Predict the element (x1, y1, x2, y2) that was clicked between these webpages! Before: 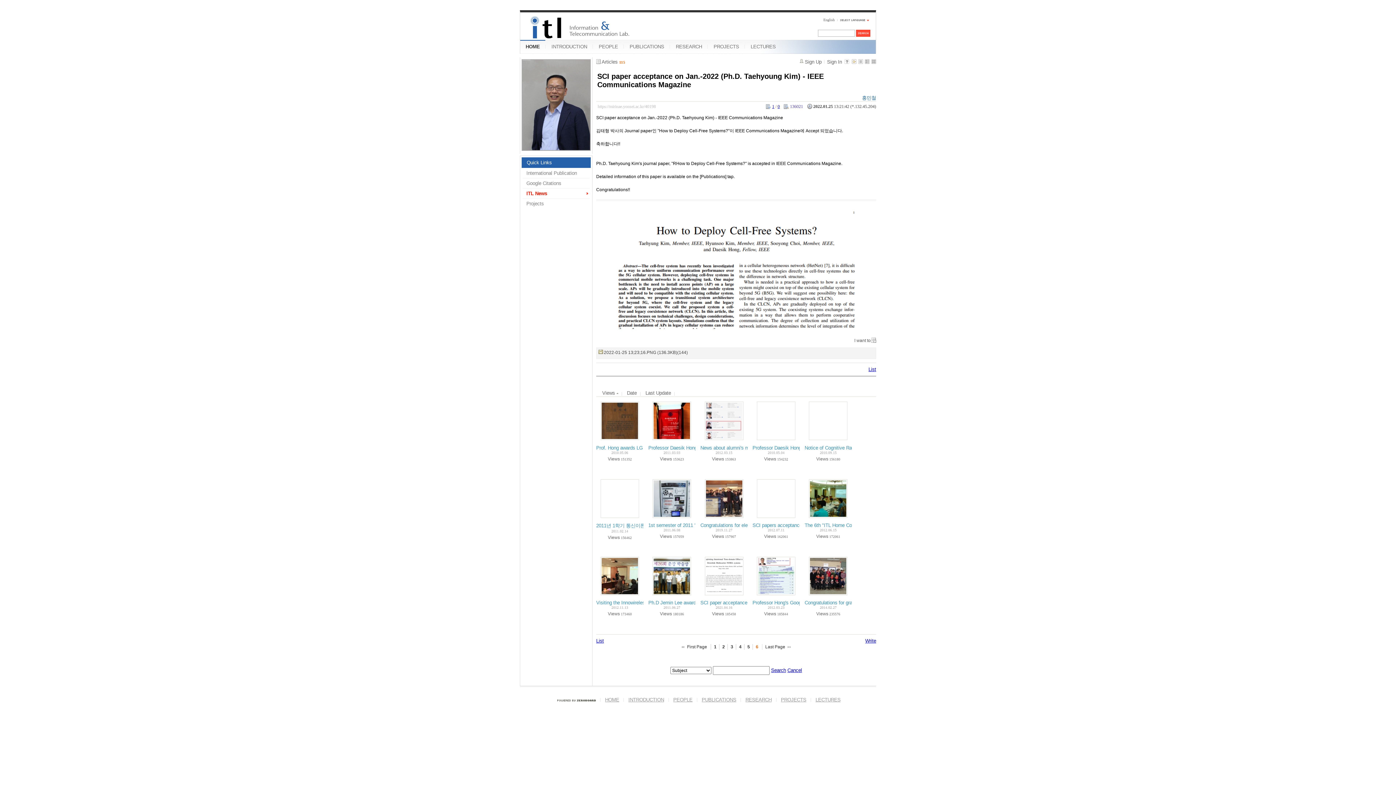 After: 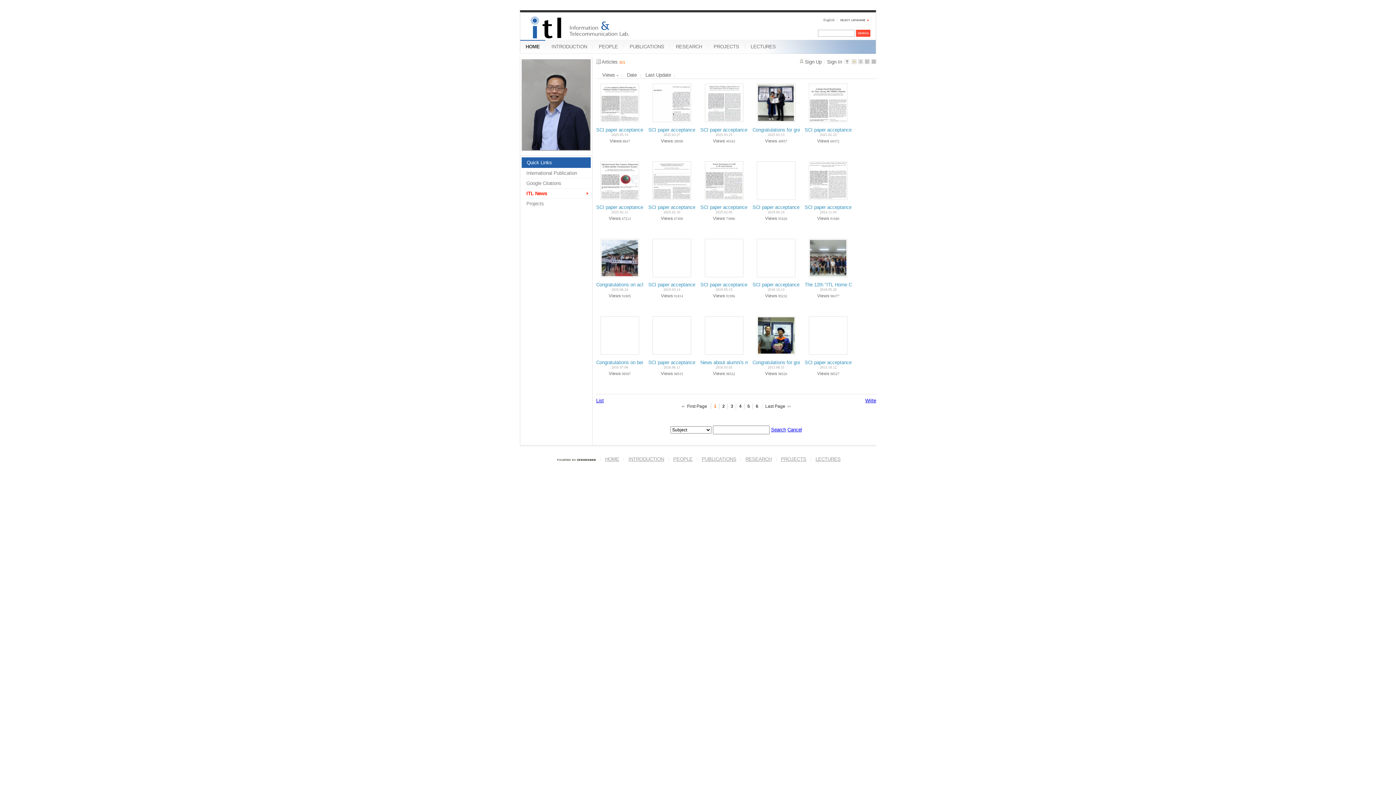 Action: bbox: (710, 644, 720, 650) label: 1